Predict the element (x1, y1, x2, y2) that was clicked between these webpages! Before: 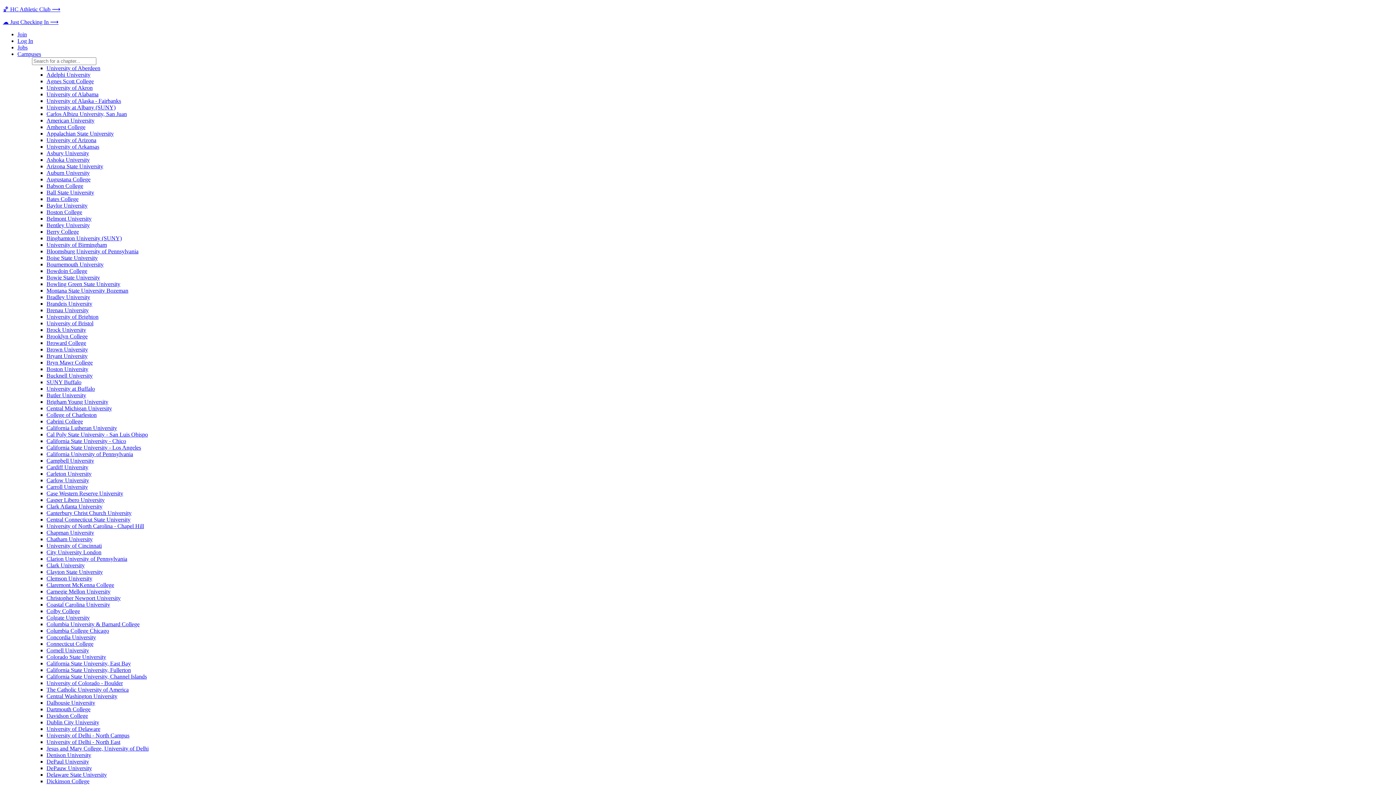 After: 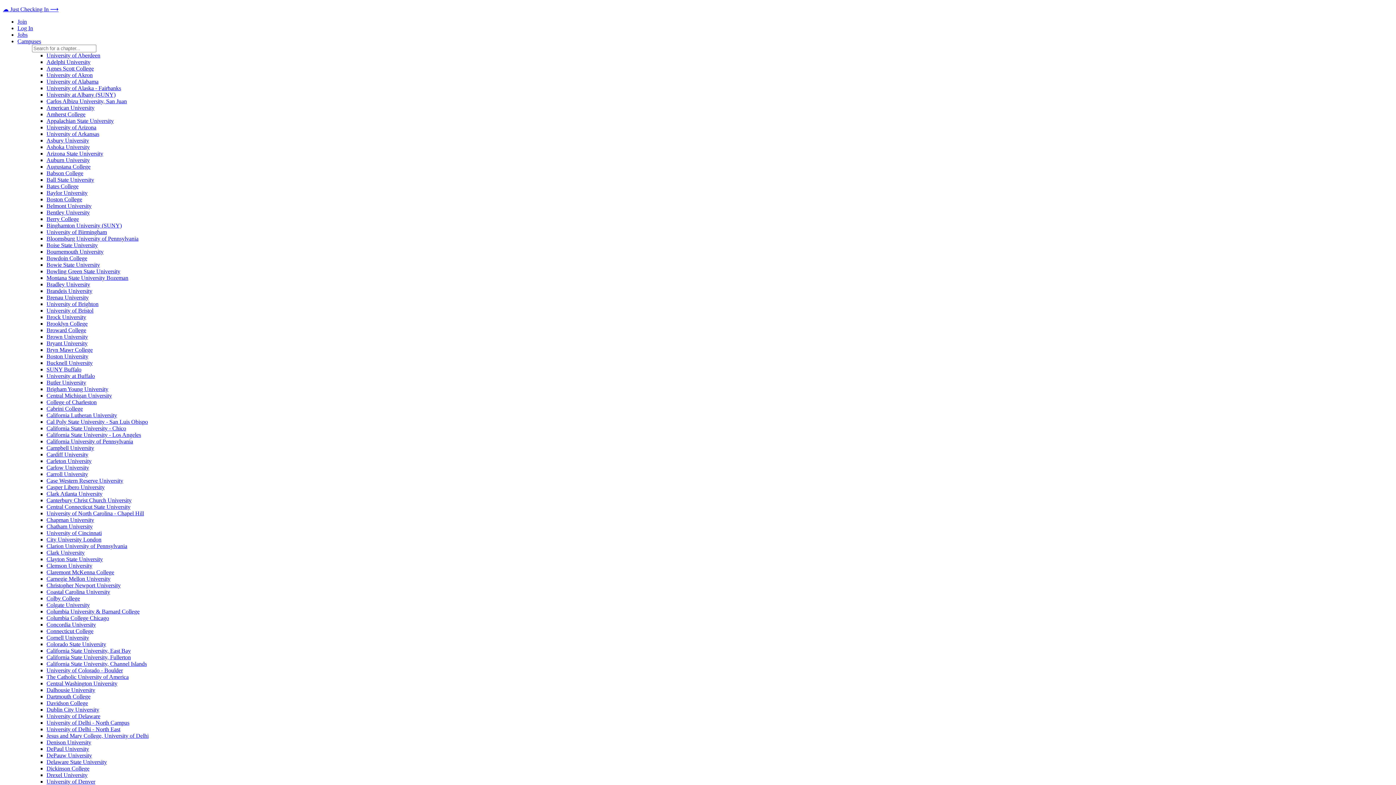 Action: label: Babson College bbox: (46, 182, 83, 189)